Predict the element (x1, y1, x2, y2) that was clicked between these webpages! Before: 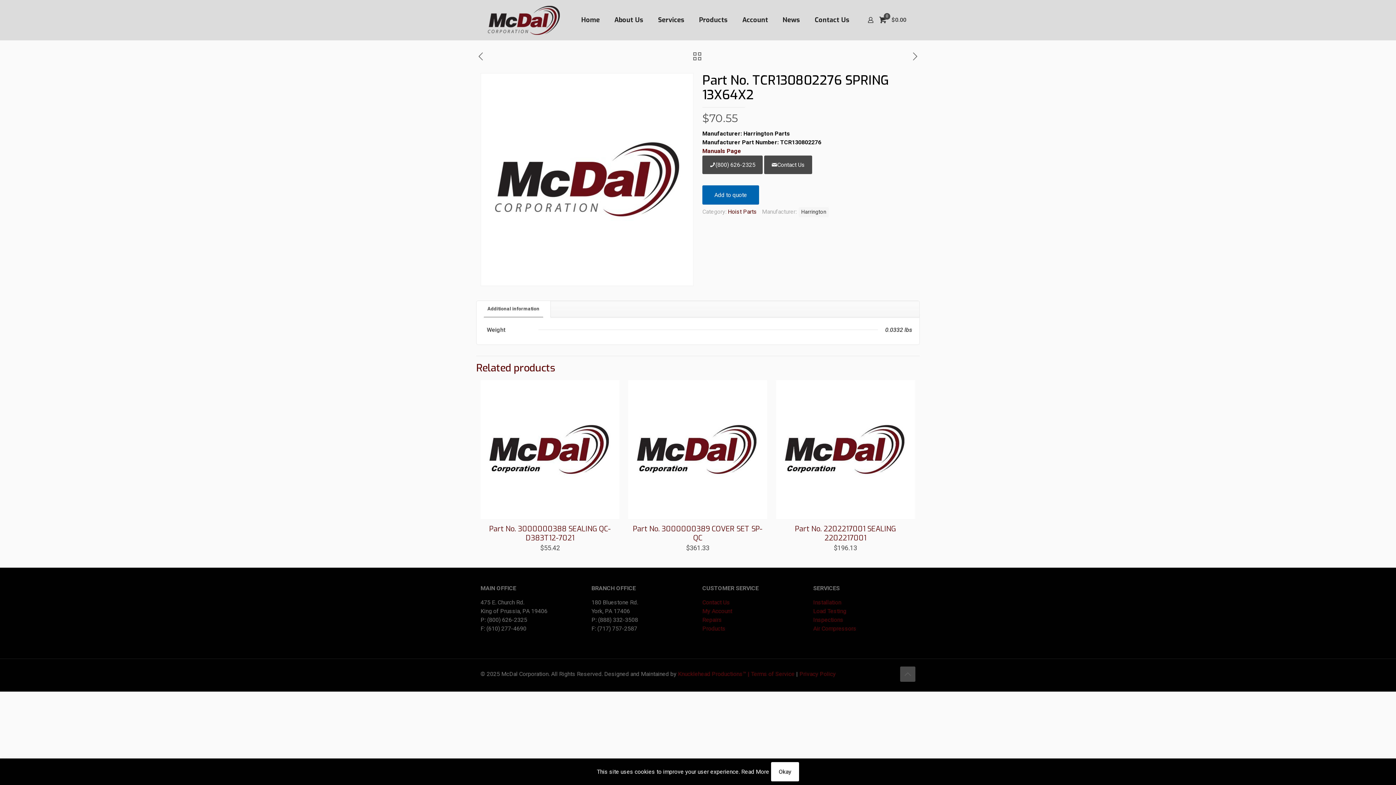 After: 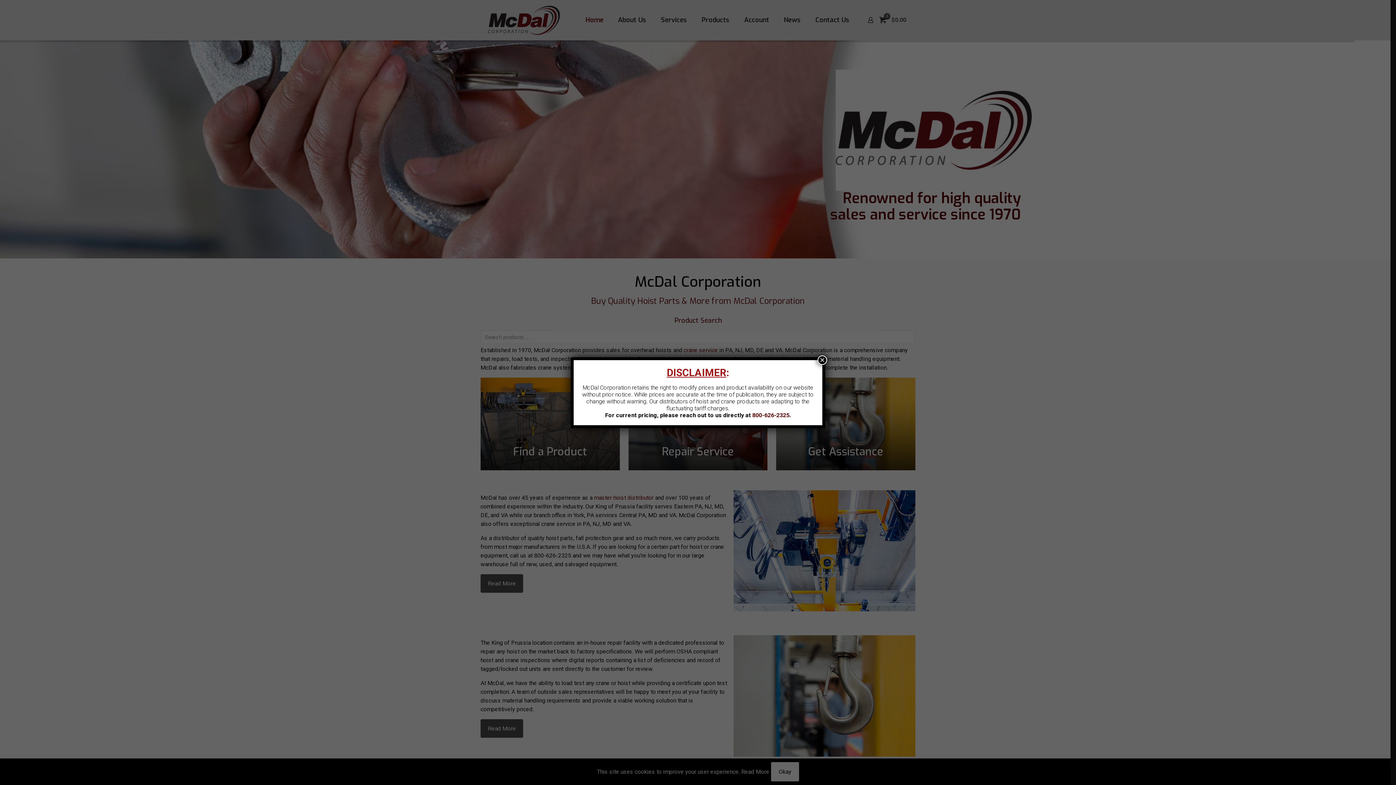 Action: bbox: (488, 0, 560, 40)